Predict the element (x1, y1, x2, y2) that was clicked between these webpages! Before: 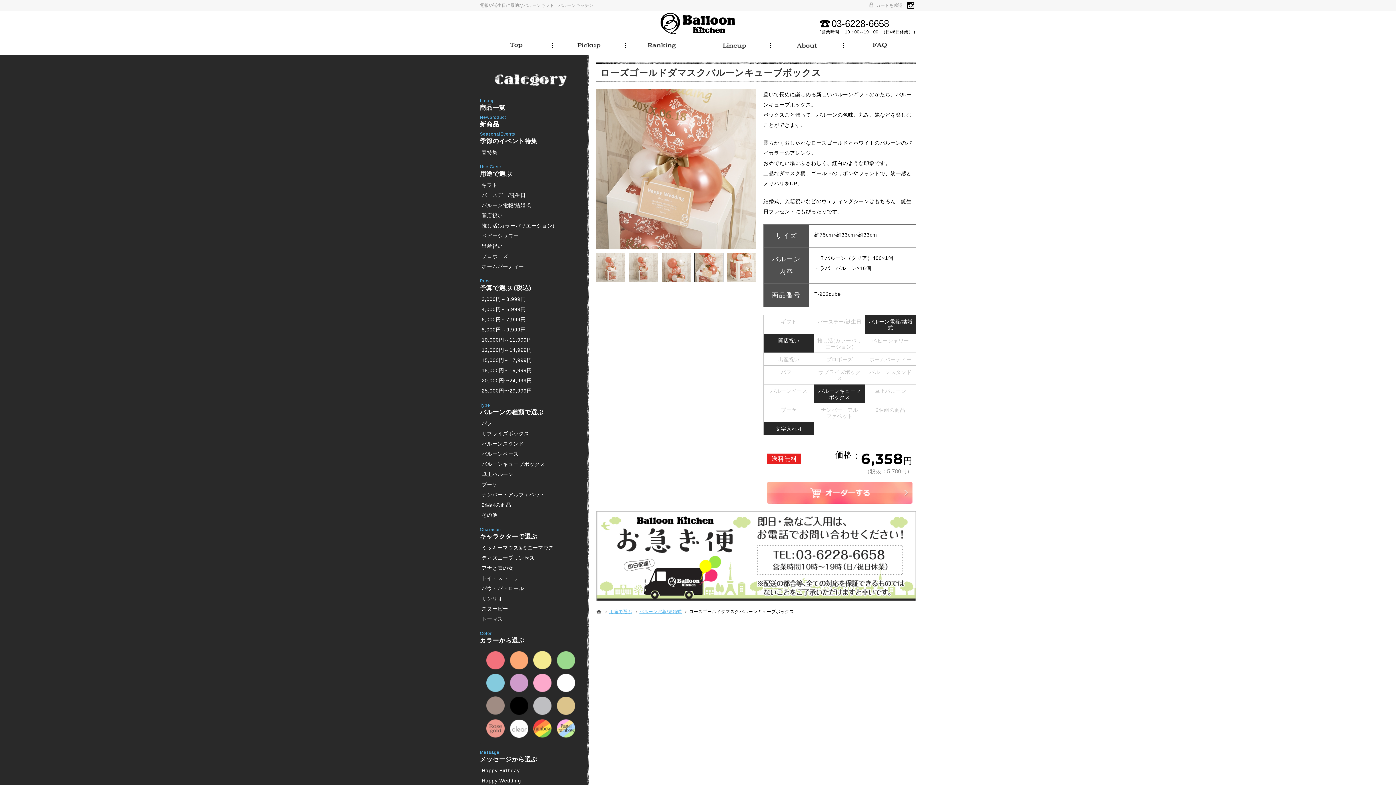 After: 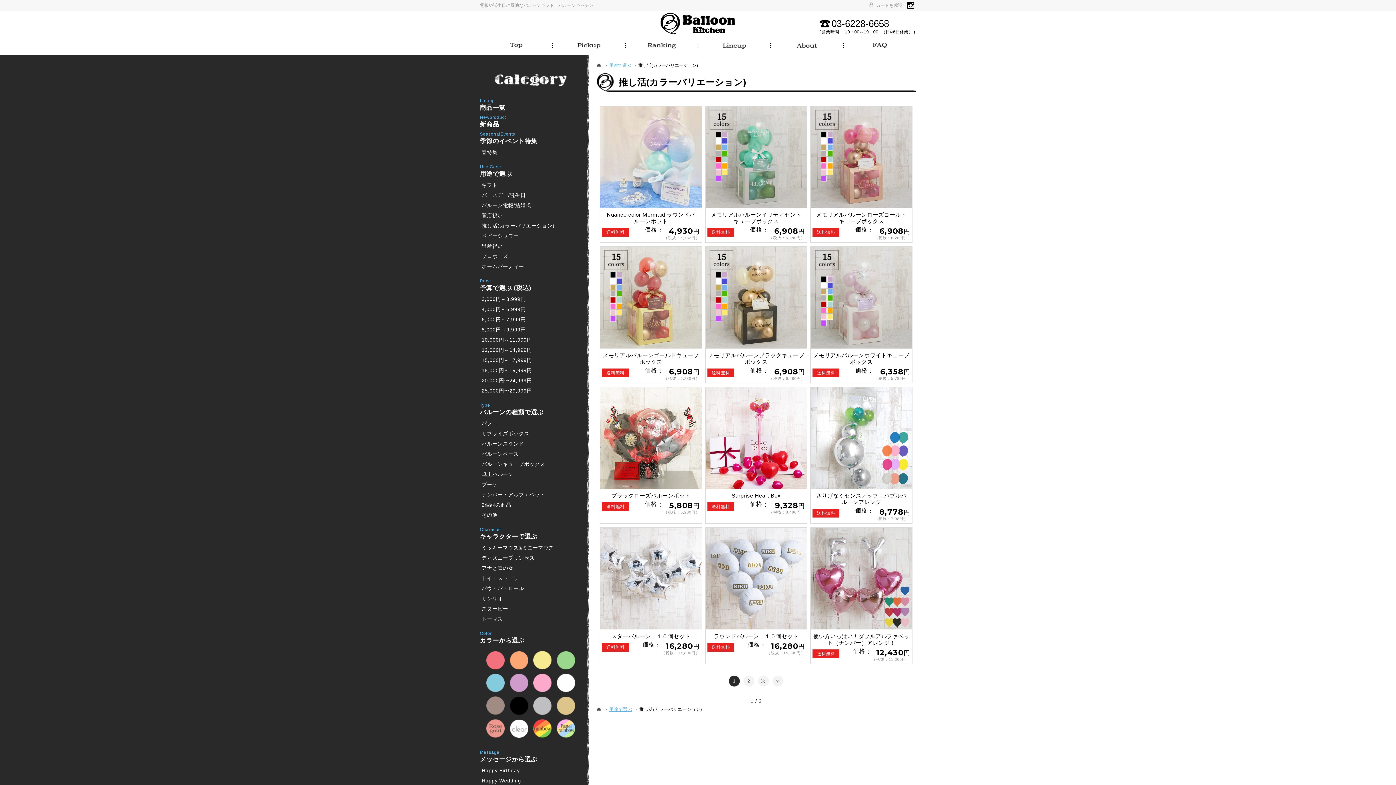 Action: bbox: (480, 220, 581, 230) label: 推し活(カラーバリエーション)